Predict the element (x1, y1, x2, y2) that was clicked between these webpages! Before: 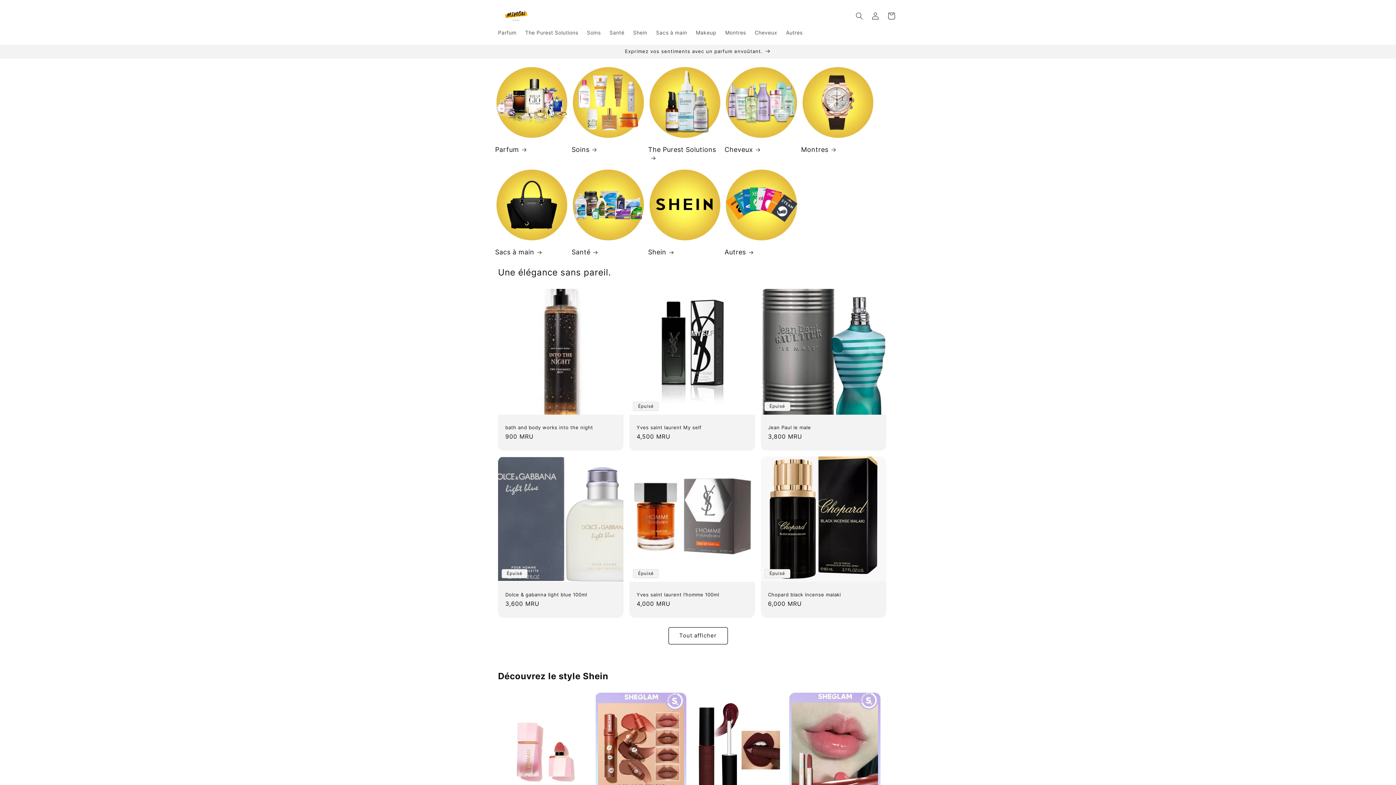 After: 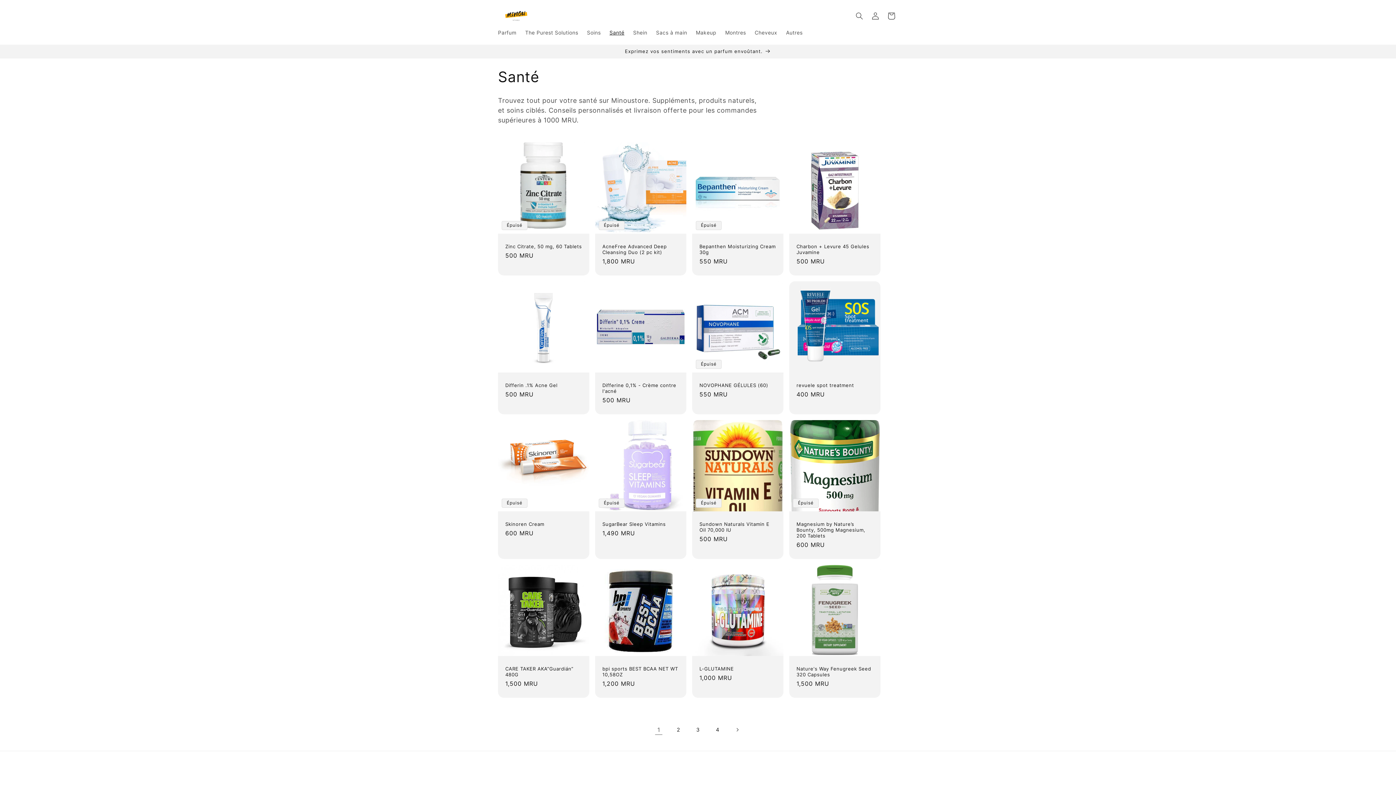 Action: bbox: (571, 248, 645, 256) label: Santé